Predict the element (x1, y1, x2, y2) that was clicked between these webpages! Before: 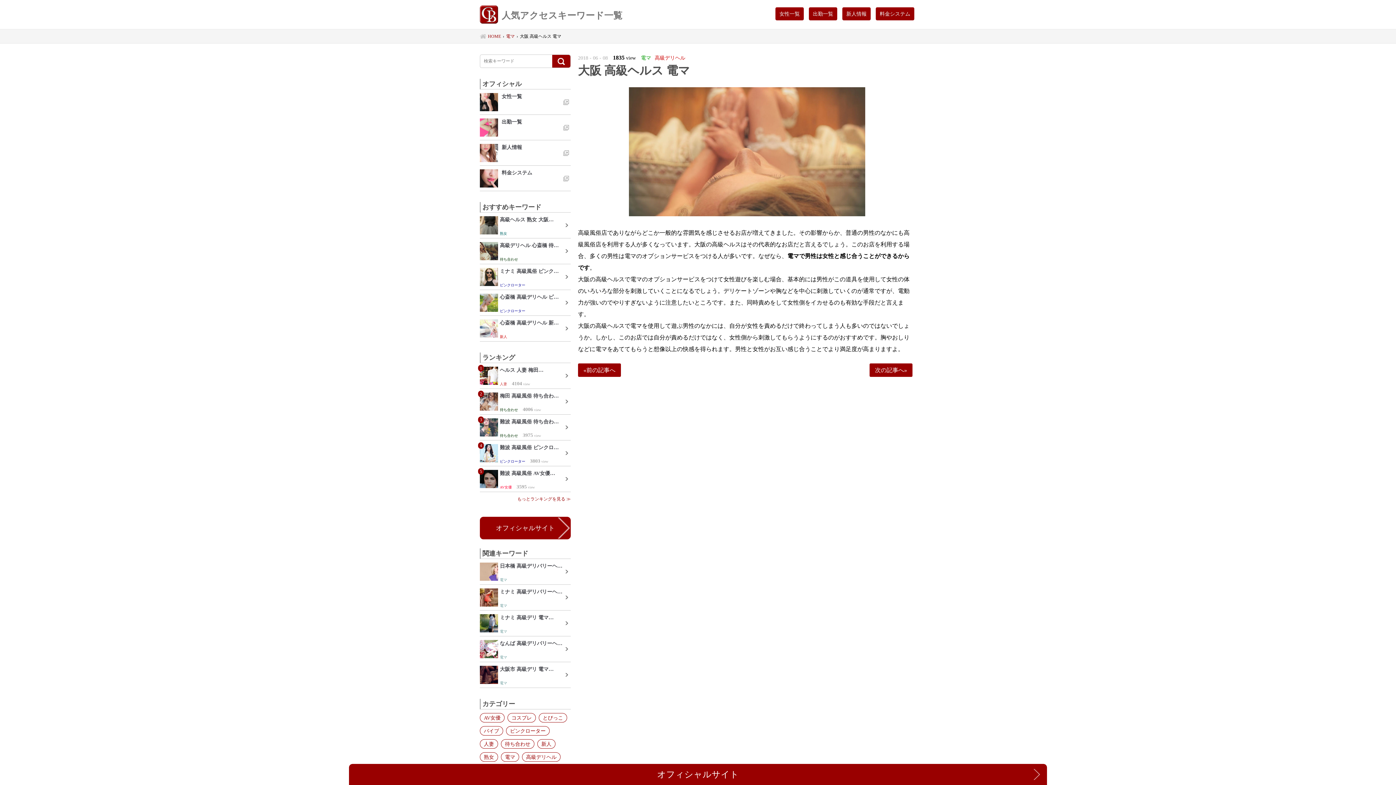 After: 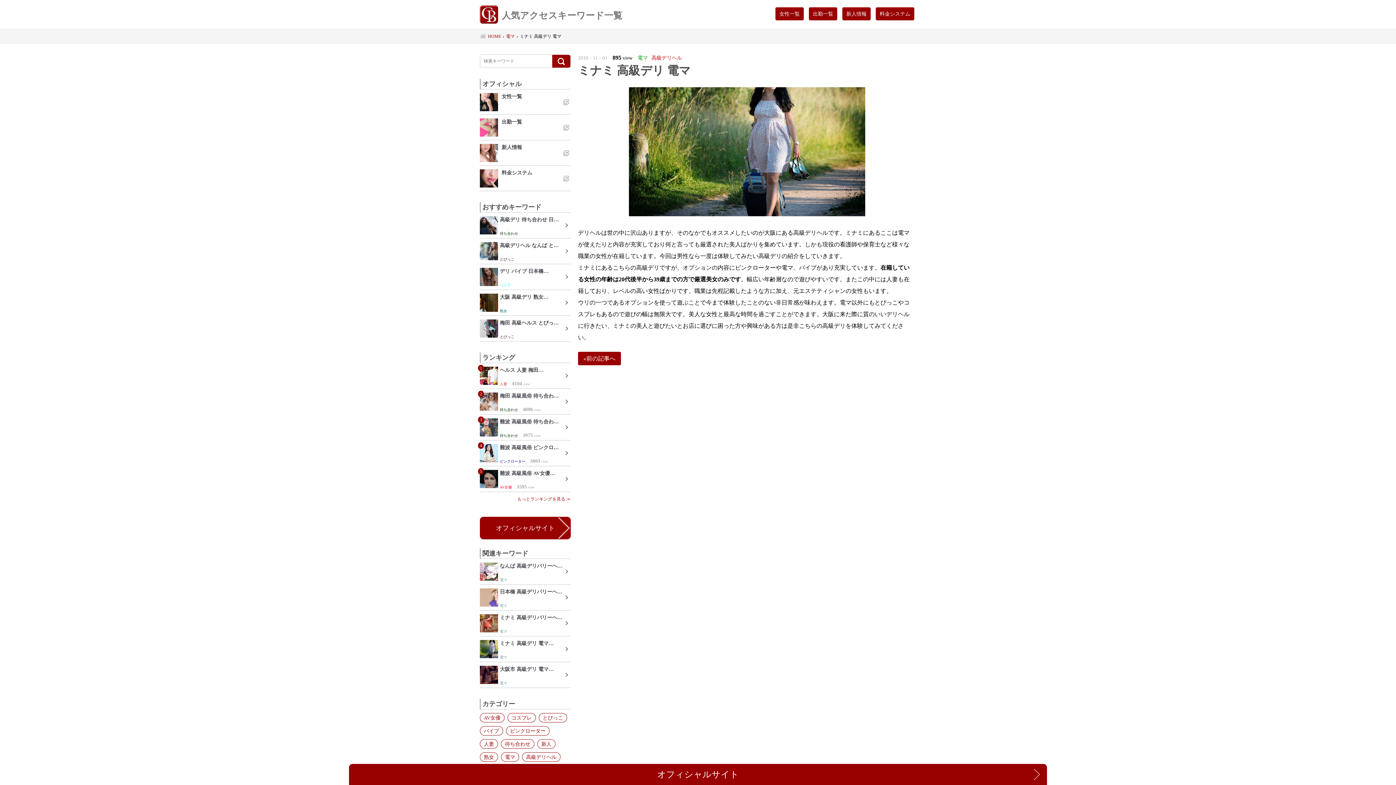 Action: label: ミナミ 高級デリ 電マ…


電マ bbox: (480, 610, 570, 636)